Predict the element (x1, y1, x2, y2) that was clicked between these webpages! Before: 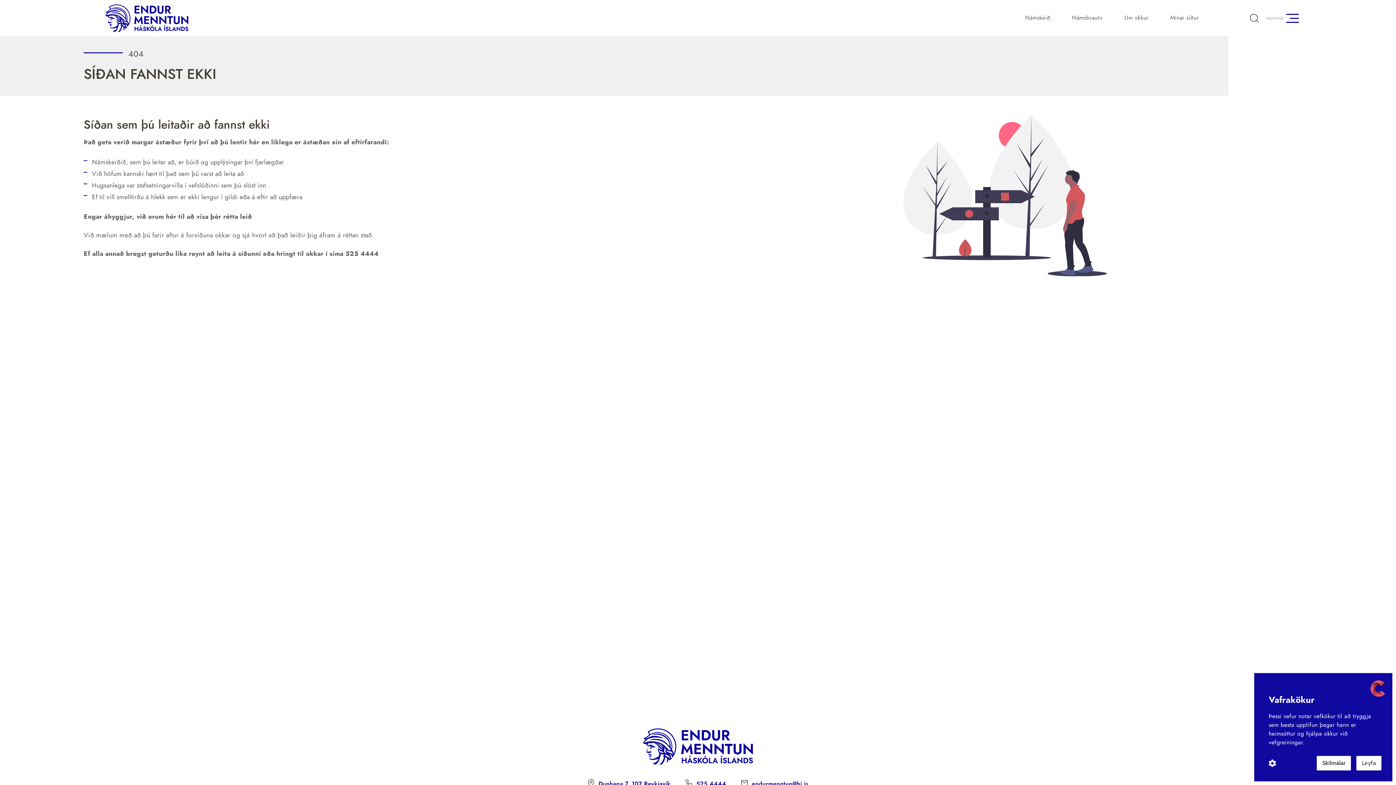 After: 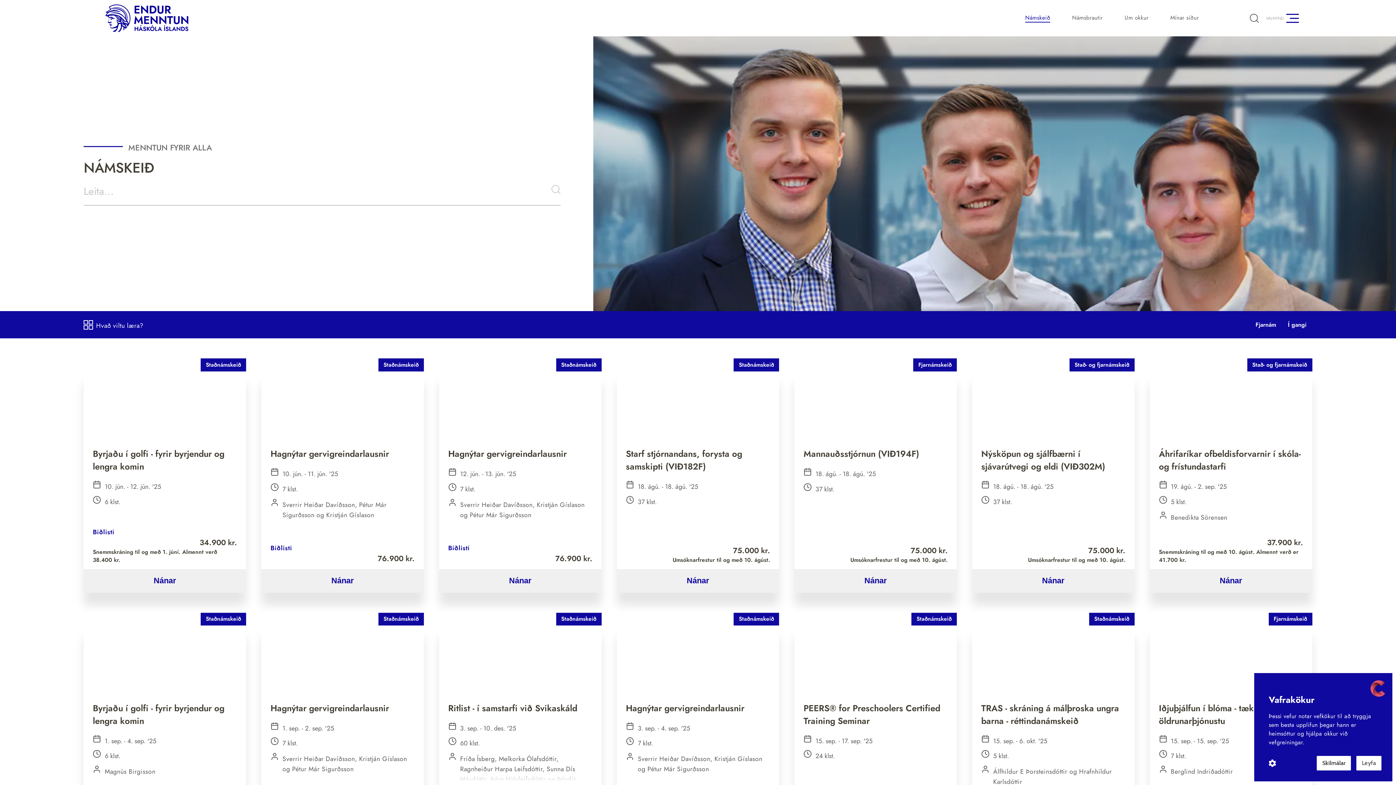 Action: bbox: (1025, 13, 1050, 22) label: Námskeið